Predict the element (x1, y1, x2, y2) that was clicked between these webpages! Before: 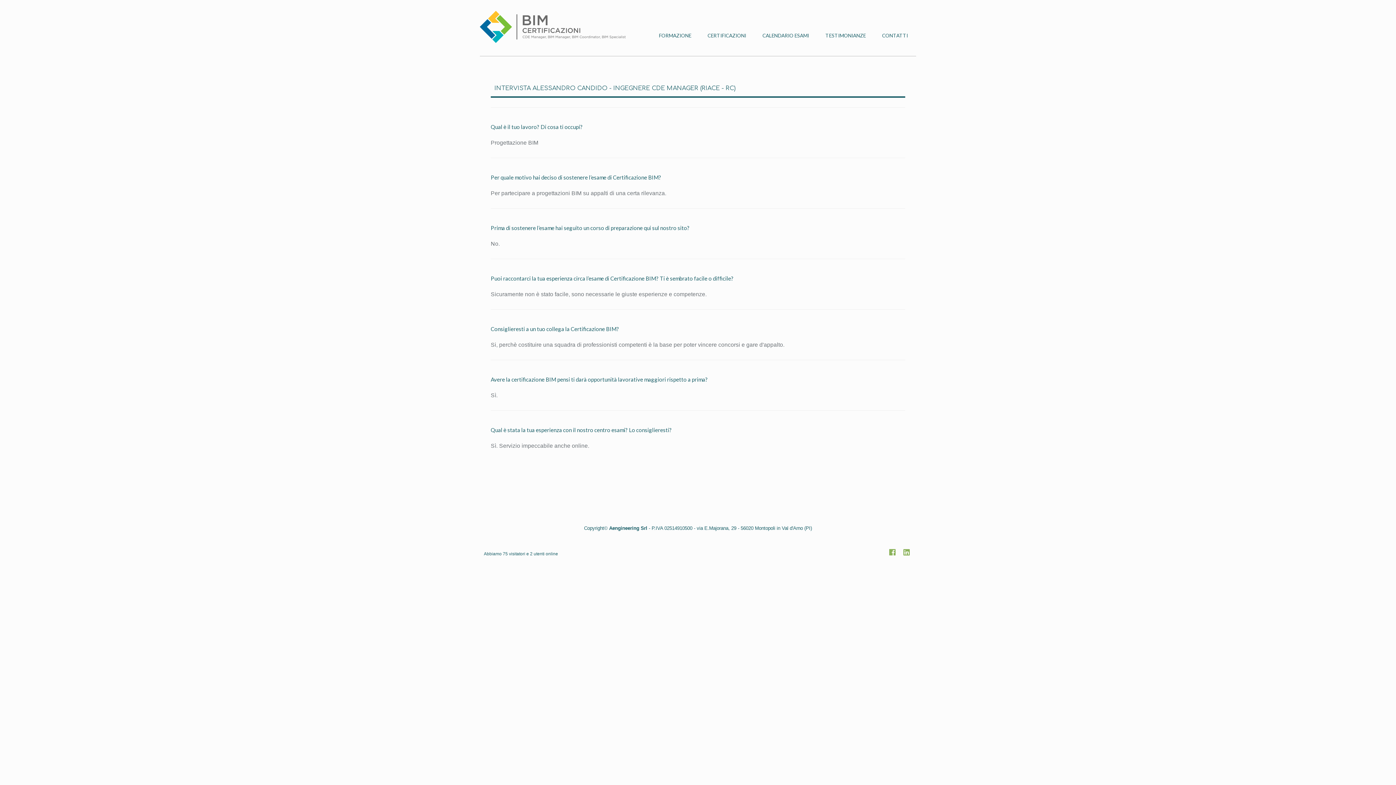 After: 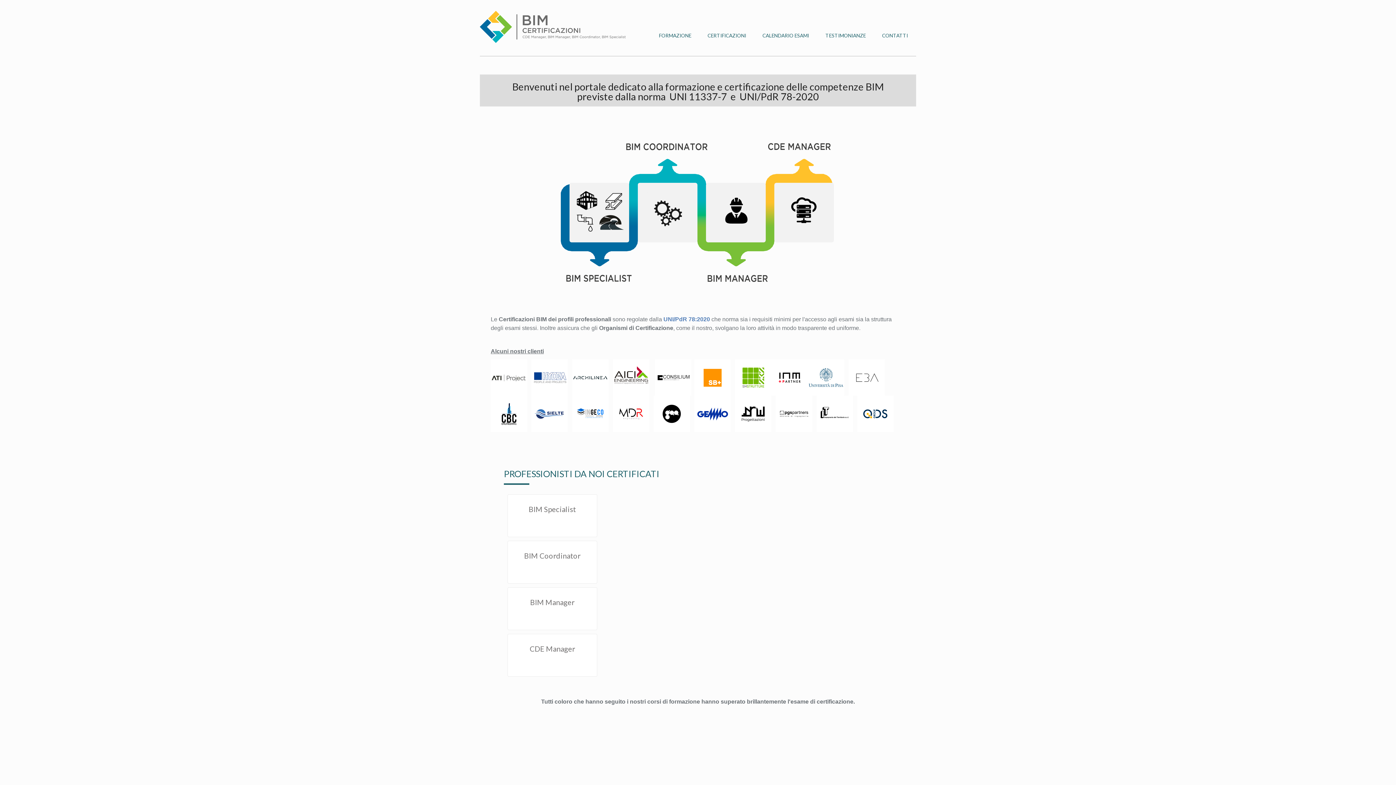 Action: bbox: (480, 10, 627, 42)